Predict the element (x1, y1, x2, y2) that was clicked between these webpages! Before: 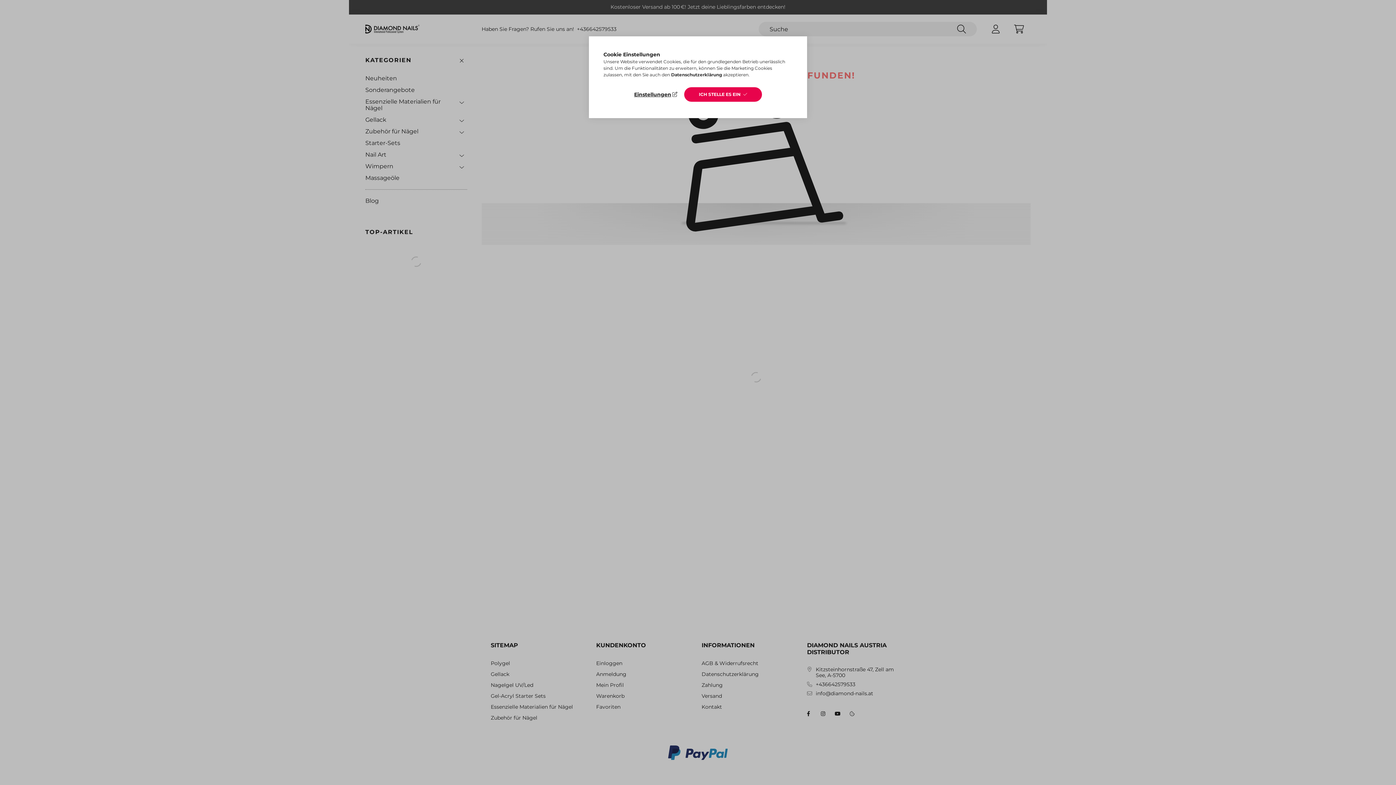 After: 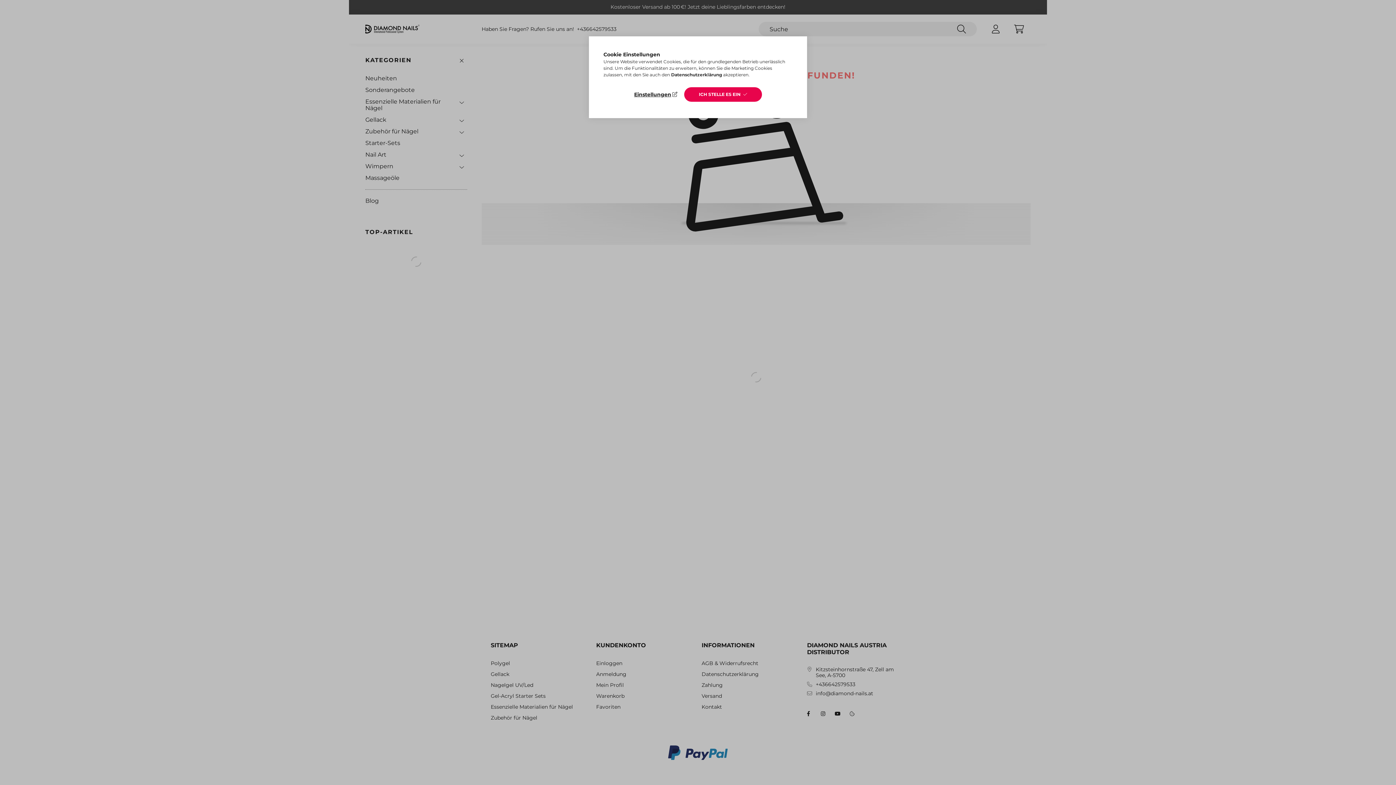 Action: bbox: (671, 72, 722, 77) label: Datenschutzerklärung